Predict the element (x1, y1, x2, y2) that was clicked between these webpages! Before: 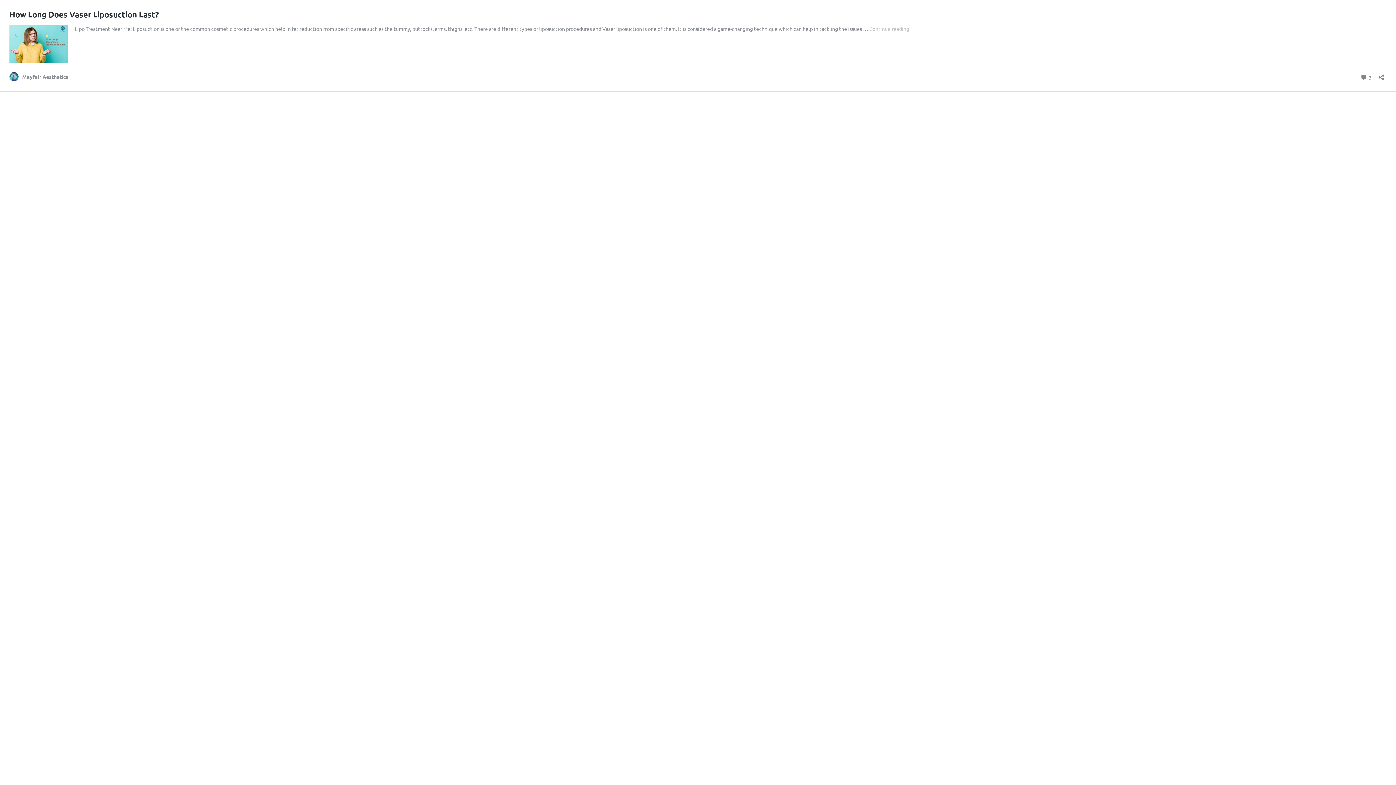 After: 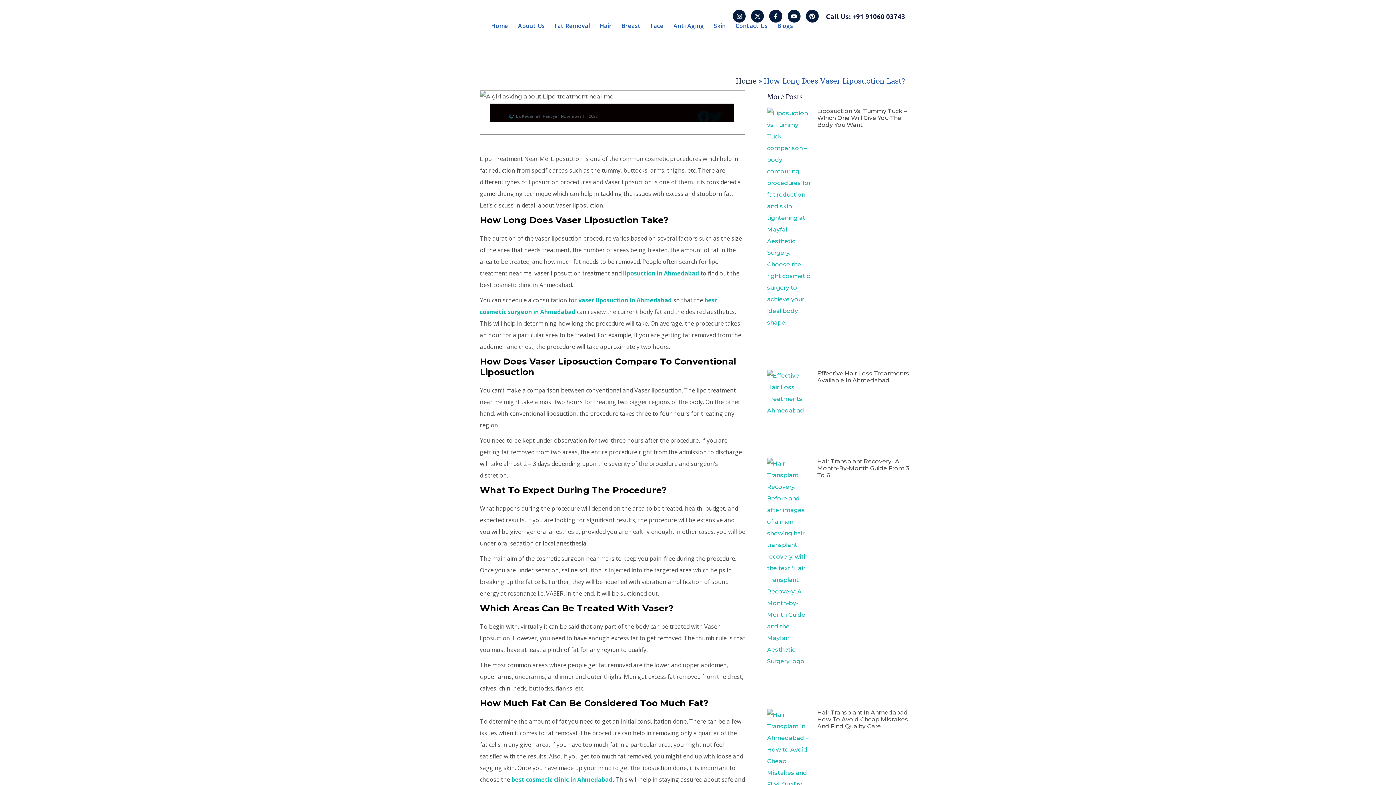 Action: label: How Long Does Vaser Liposuction Last? bbox: (9, 9, 158, 19)